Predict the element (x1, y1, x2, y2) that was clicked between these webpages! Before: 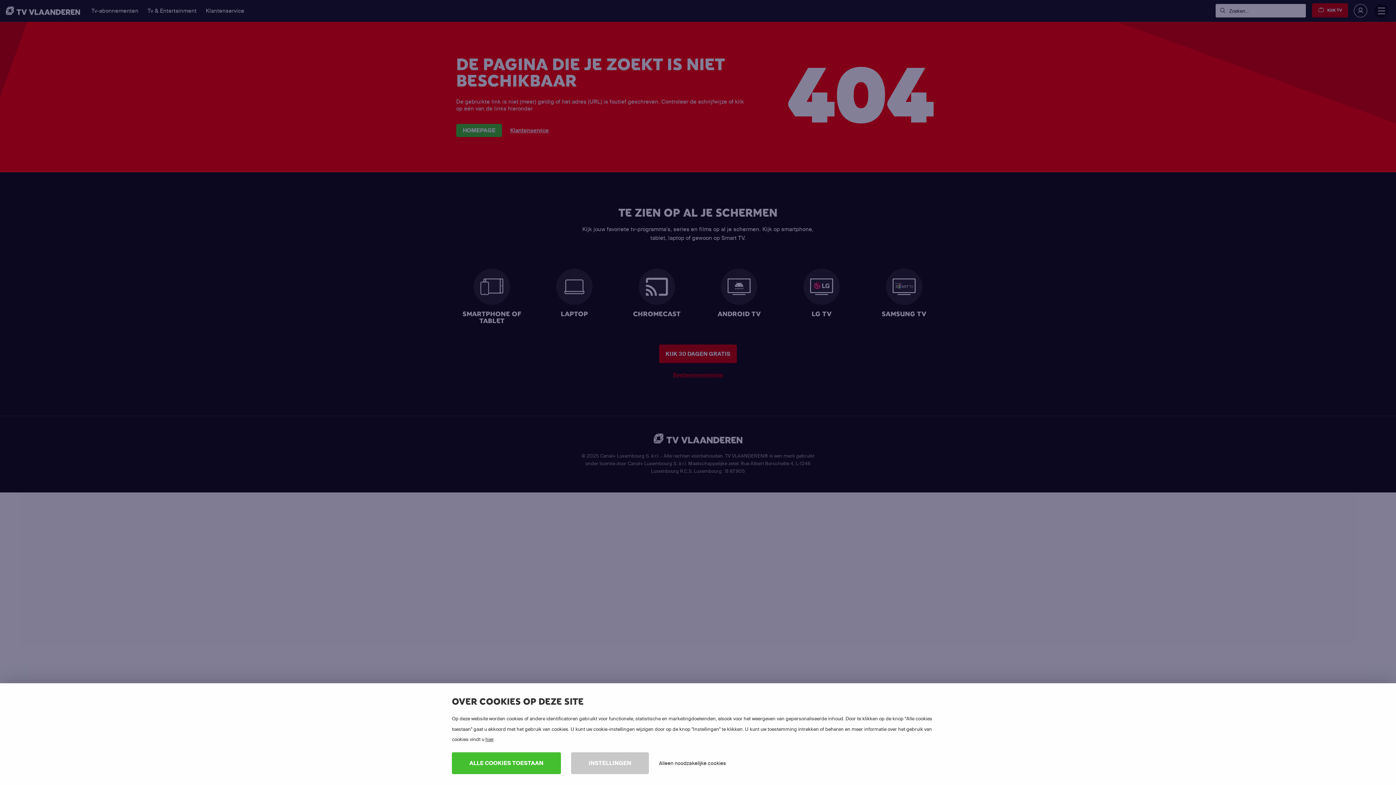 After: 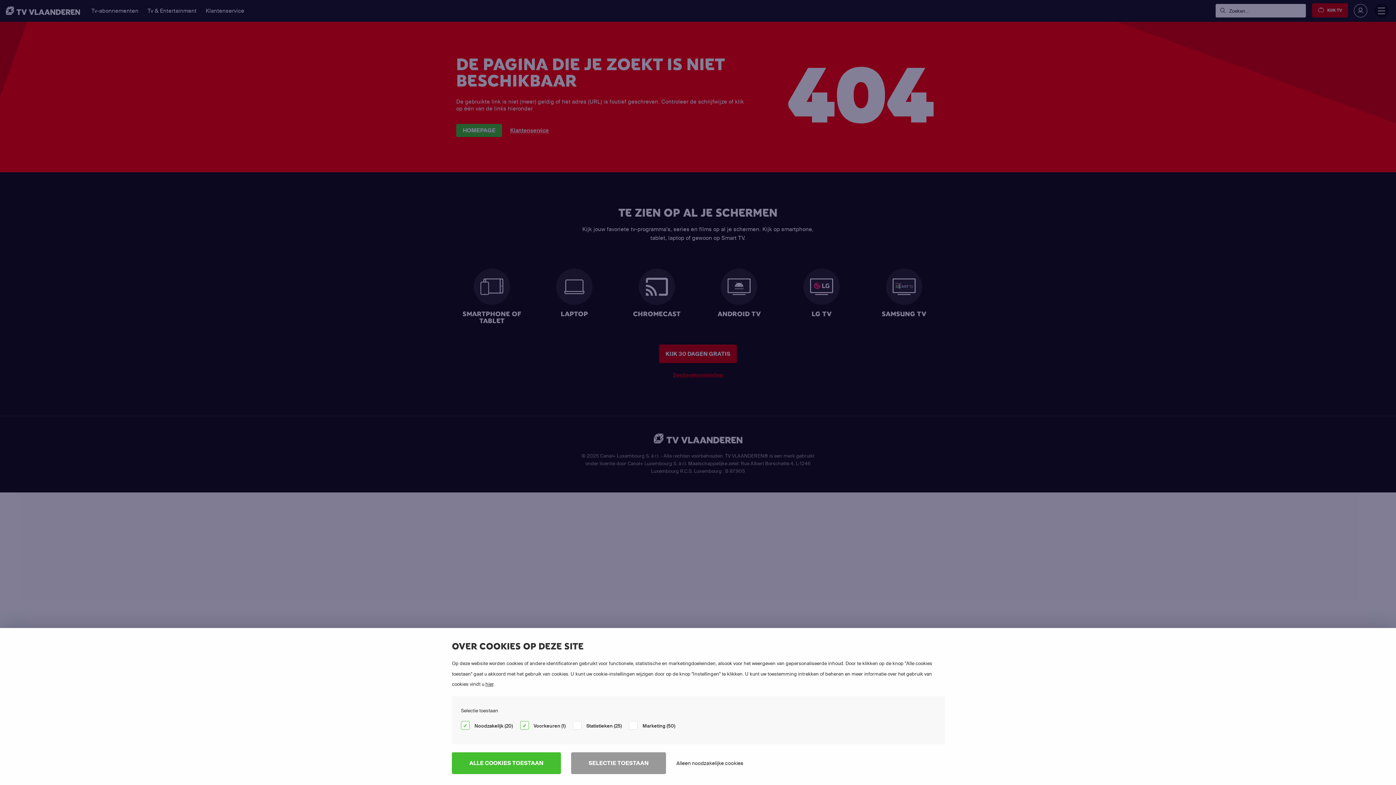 Action: bbox: (571, 752, 649, 774) label: INSTELLINGEN